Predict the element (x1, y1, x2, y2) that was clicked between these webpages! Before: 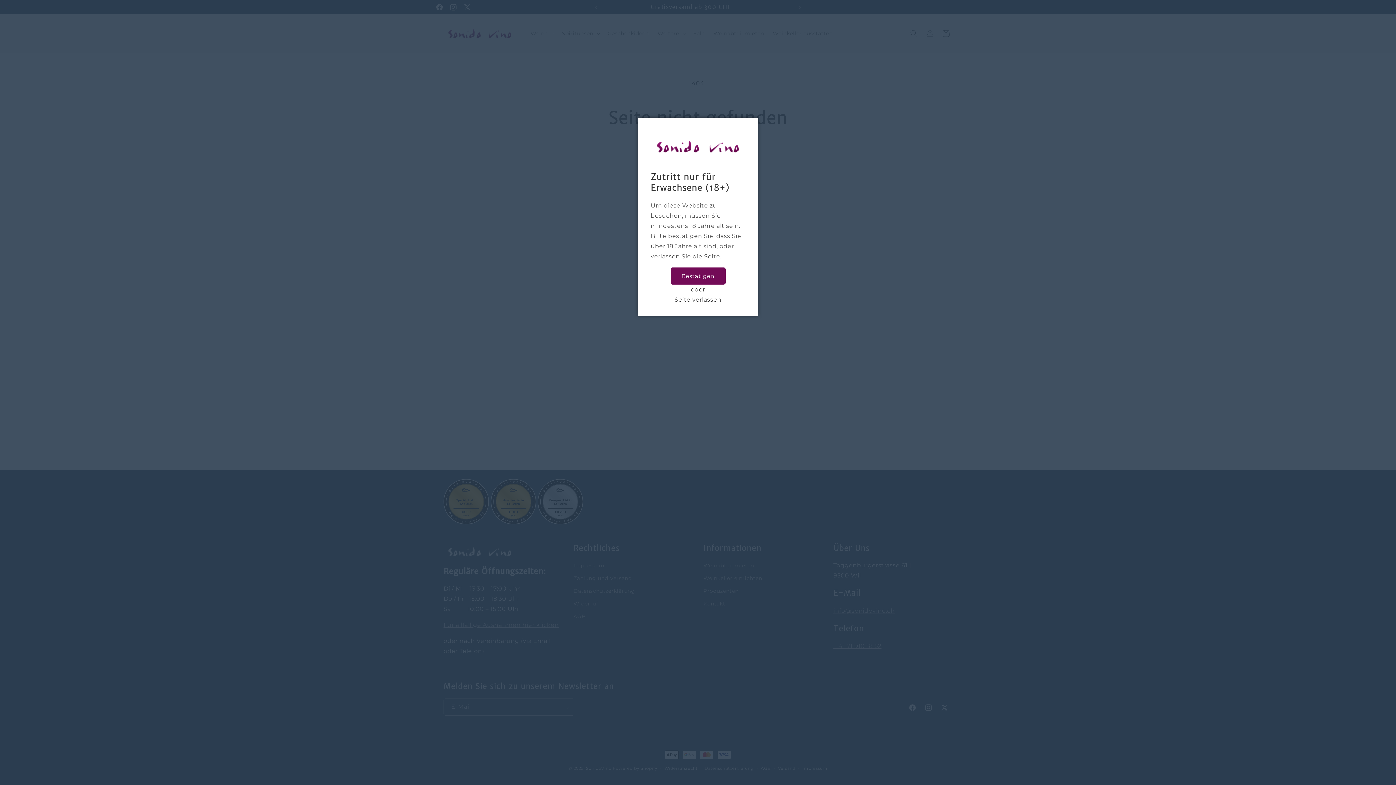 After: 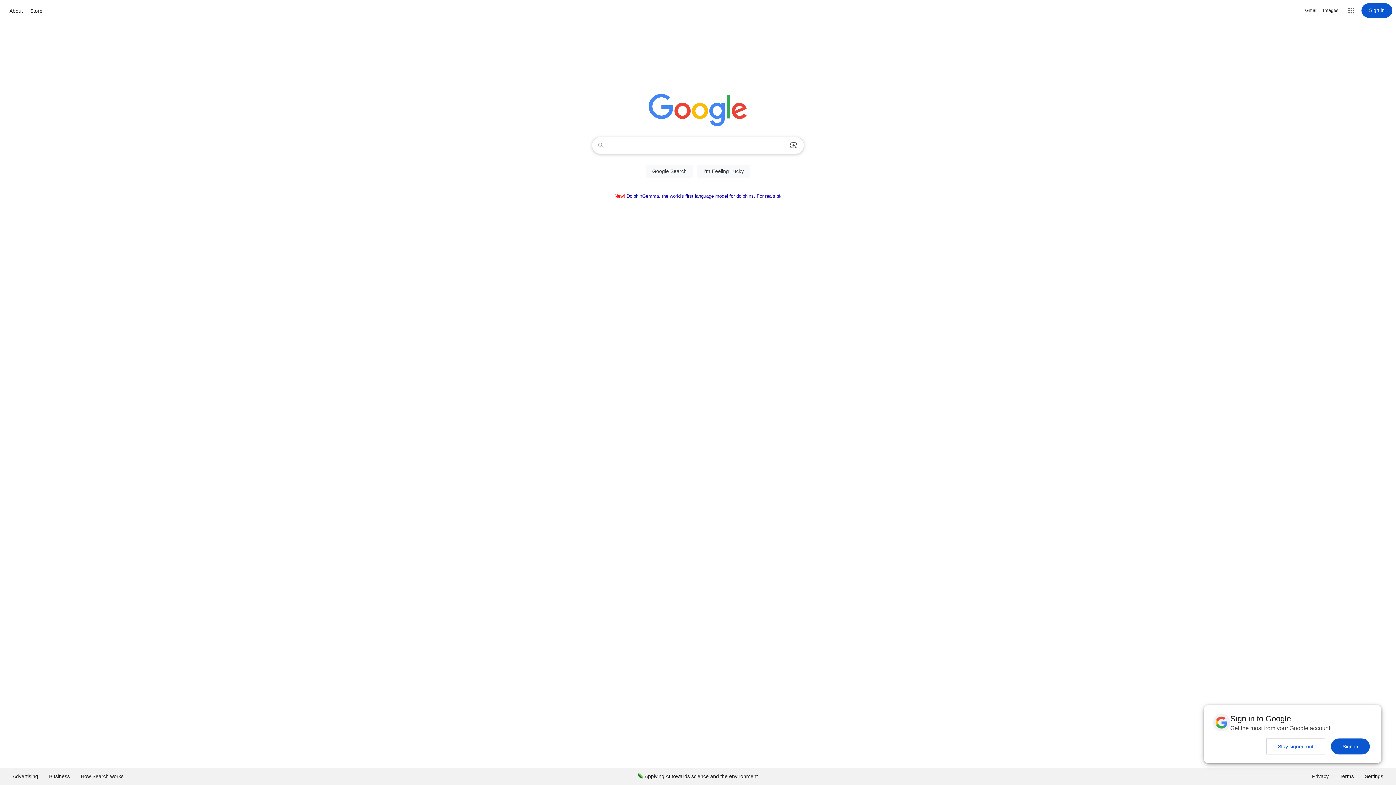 Action: bbox: (674, 294, 721, 305) label: Seite verlassen